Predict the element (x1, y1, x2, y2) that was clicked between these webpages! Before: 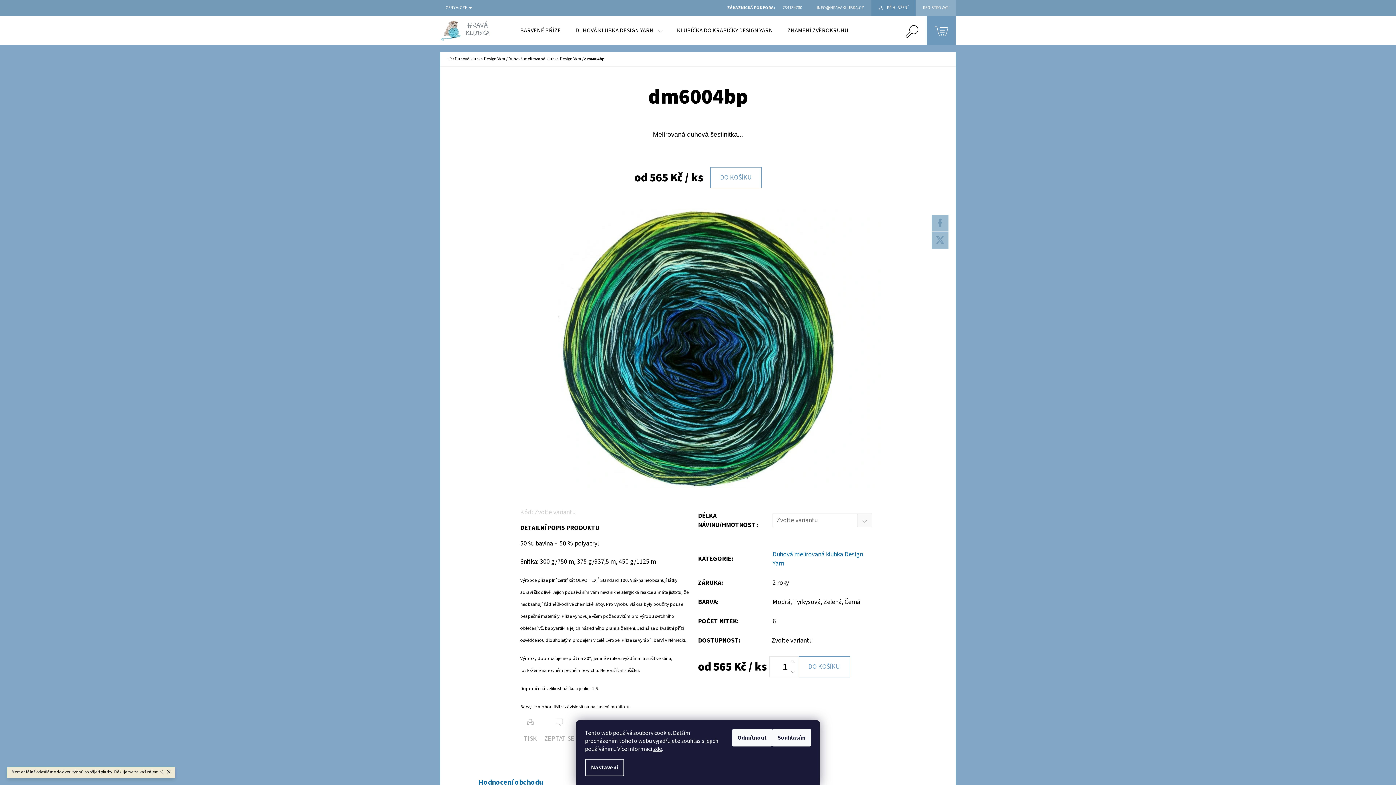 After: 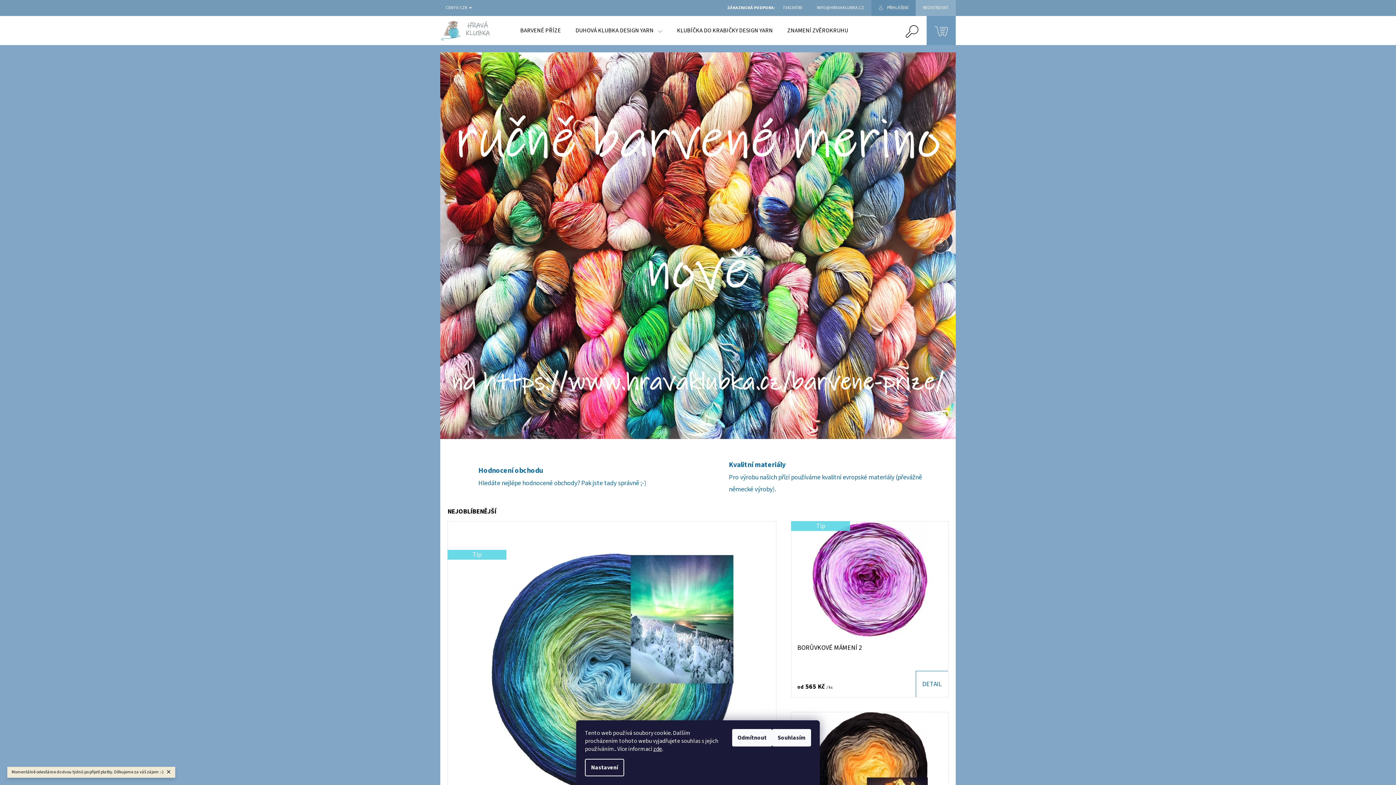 Action: bbox: (440, 19, 513, 41)